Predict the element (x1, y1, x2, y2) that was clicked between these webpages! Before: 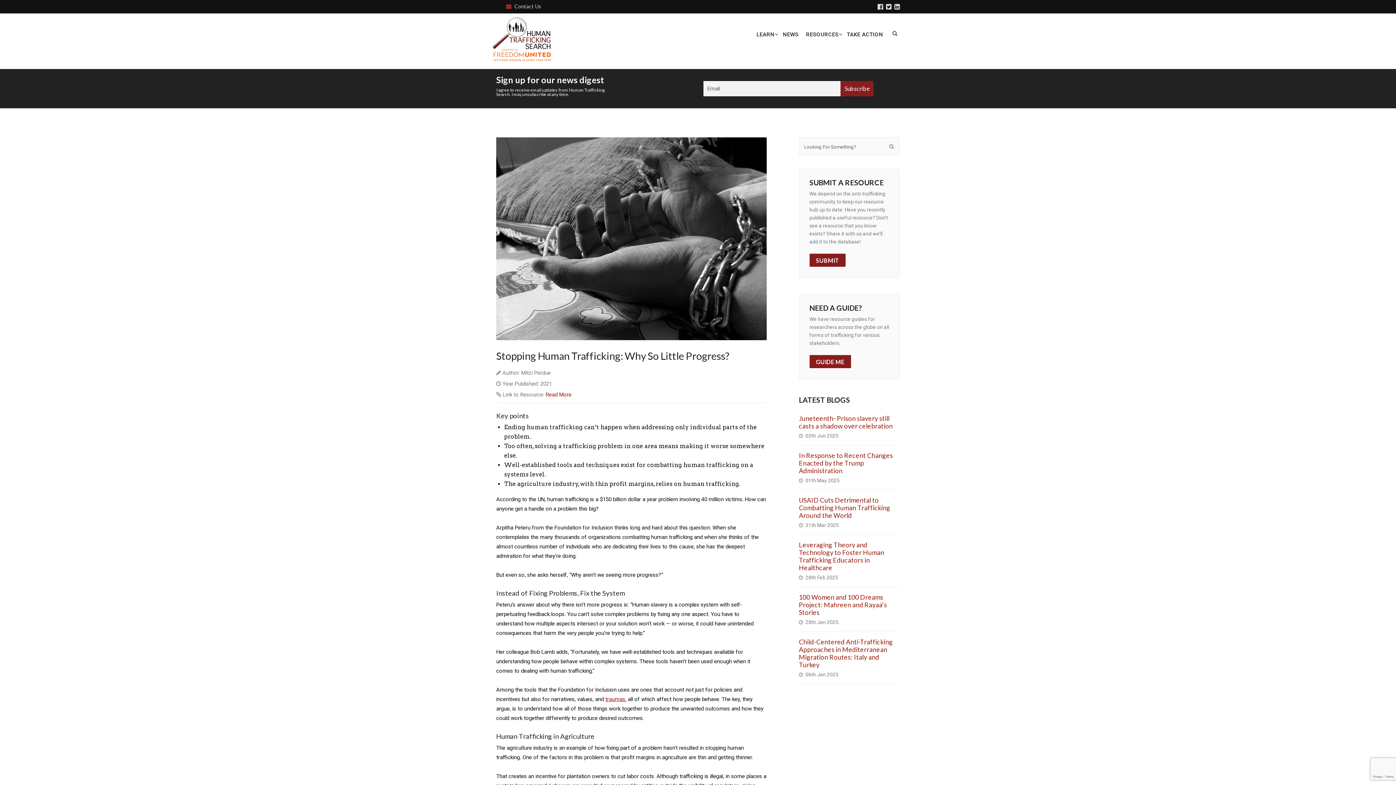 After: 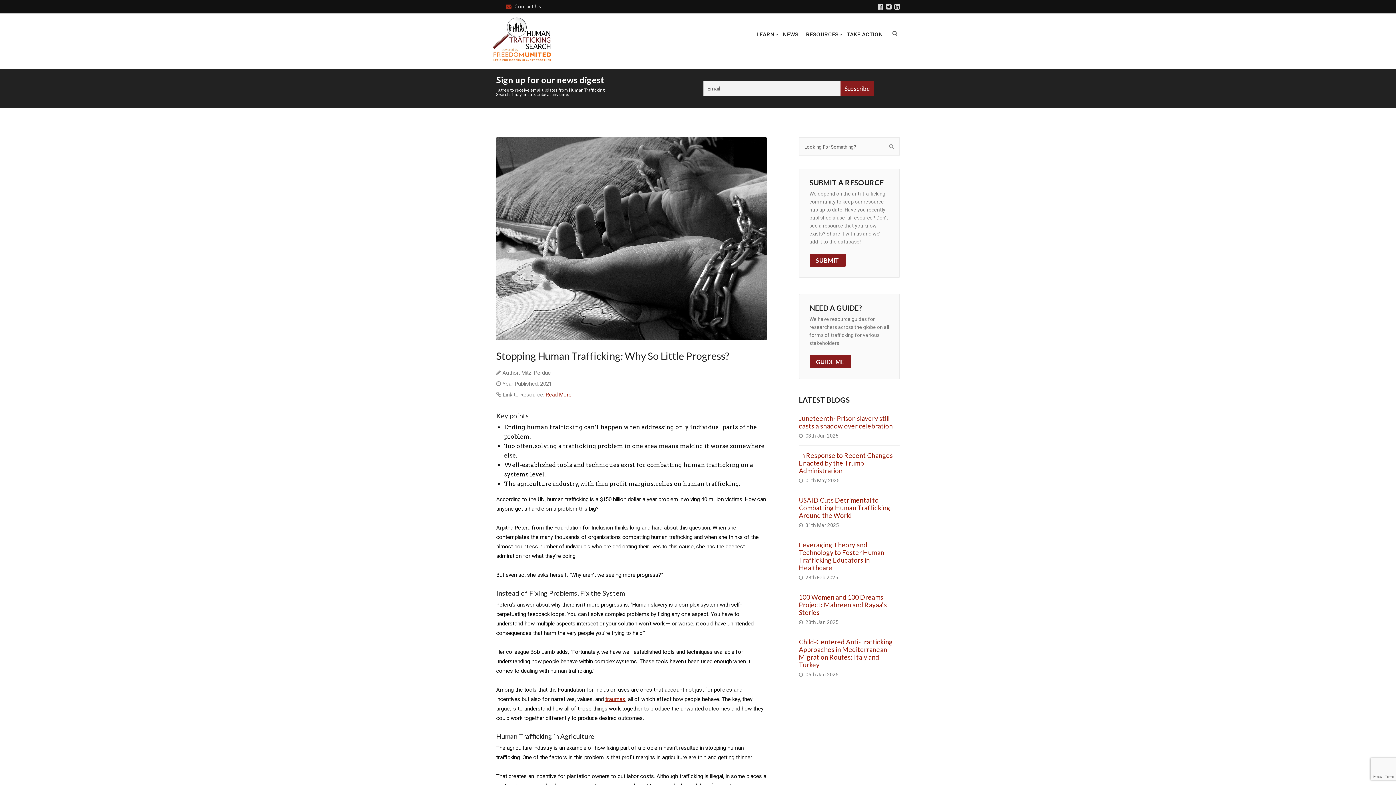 Action: label: traumas bbox: (605, 696, 625, 702)